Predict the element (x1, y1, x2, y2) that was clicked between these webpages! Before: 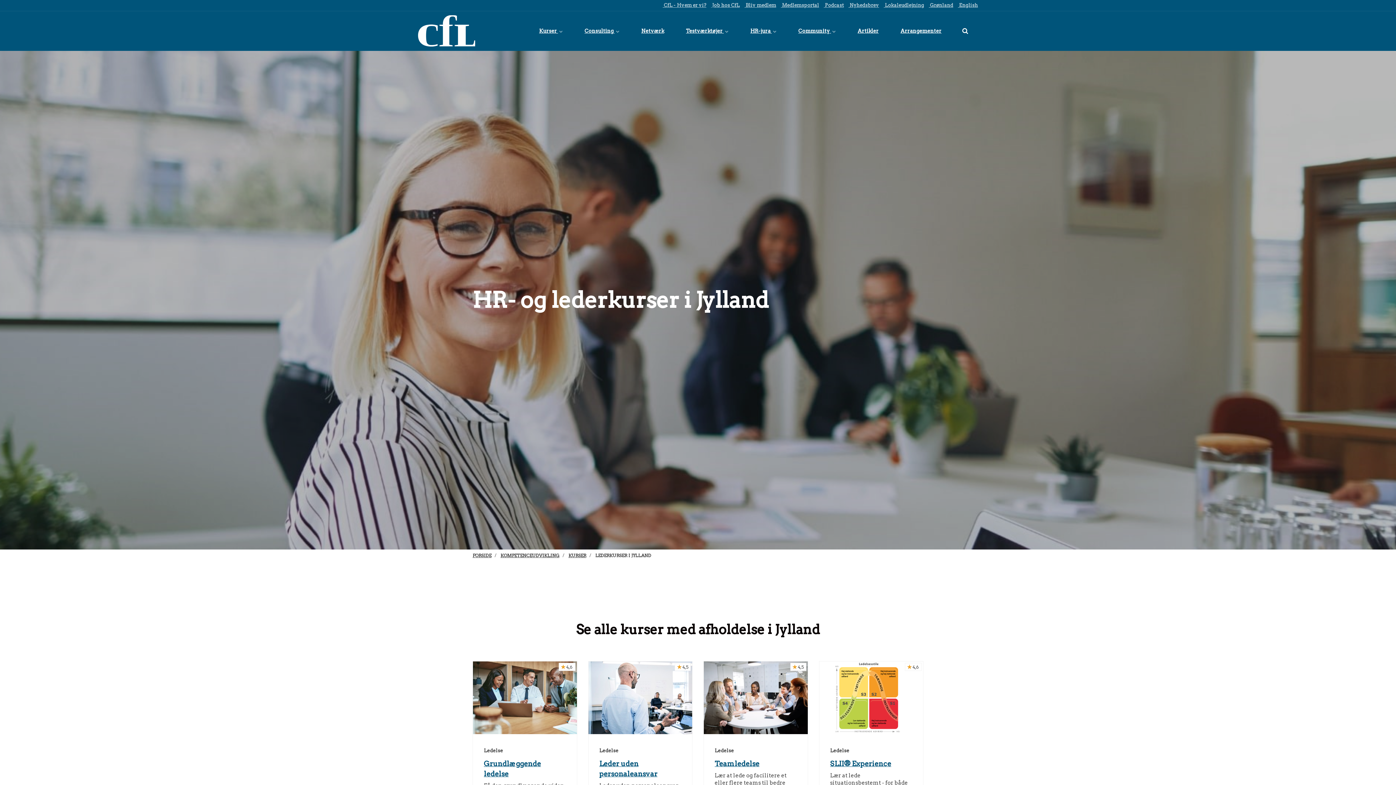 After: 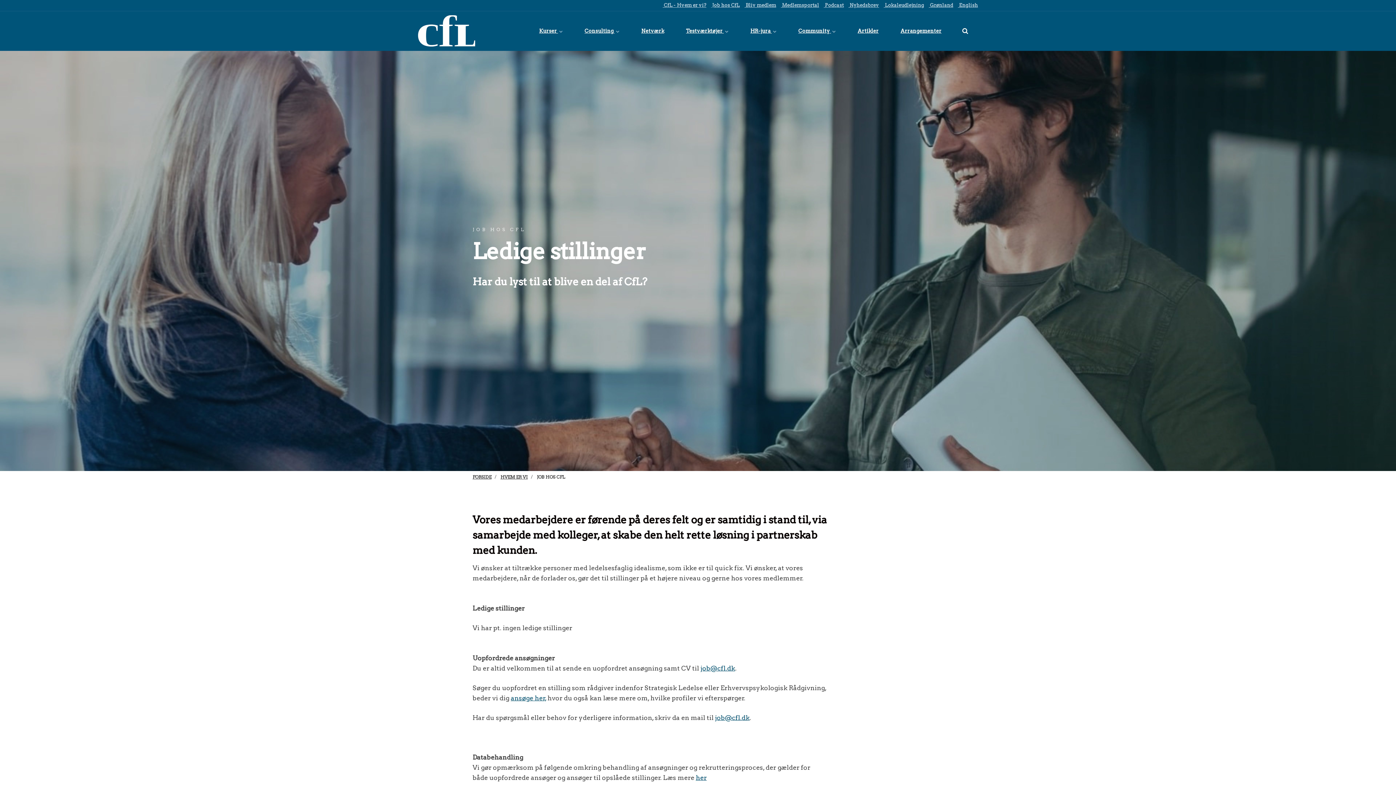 Action: label:  Job hos CfL bbox: (711, 0, 740, 10)